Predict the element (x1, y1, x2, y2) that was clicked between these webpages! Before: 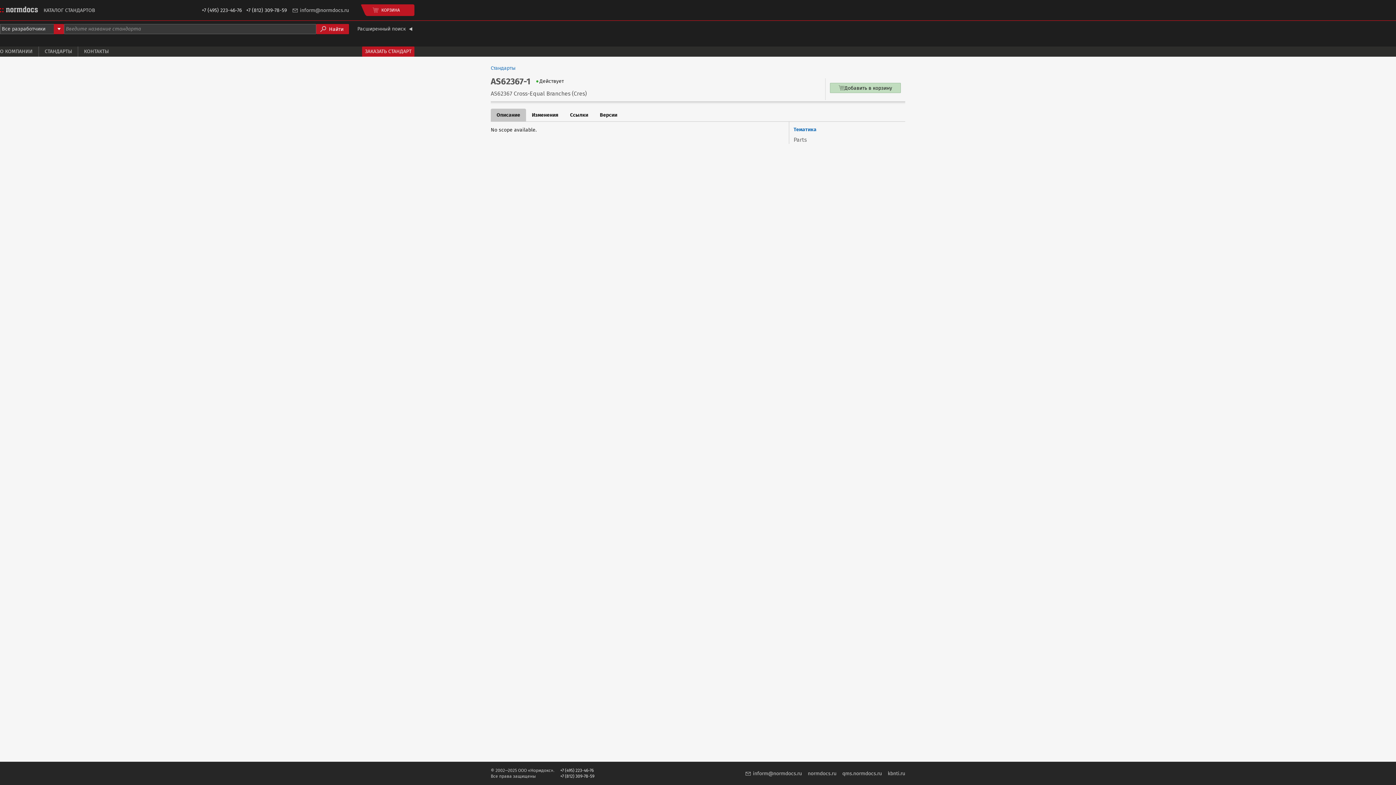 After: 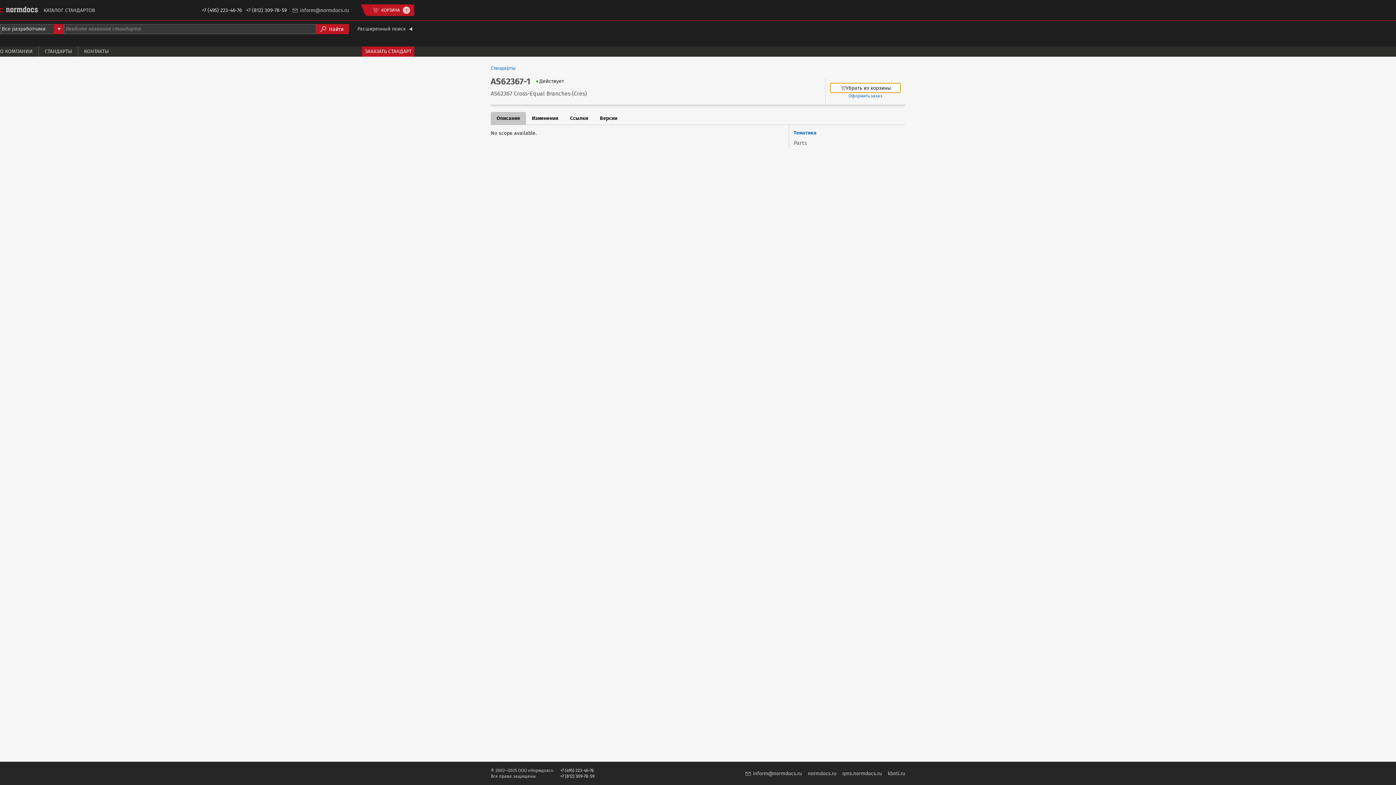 Action: bbox: (830, 82, 901, 93) label: Добавить в корзину